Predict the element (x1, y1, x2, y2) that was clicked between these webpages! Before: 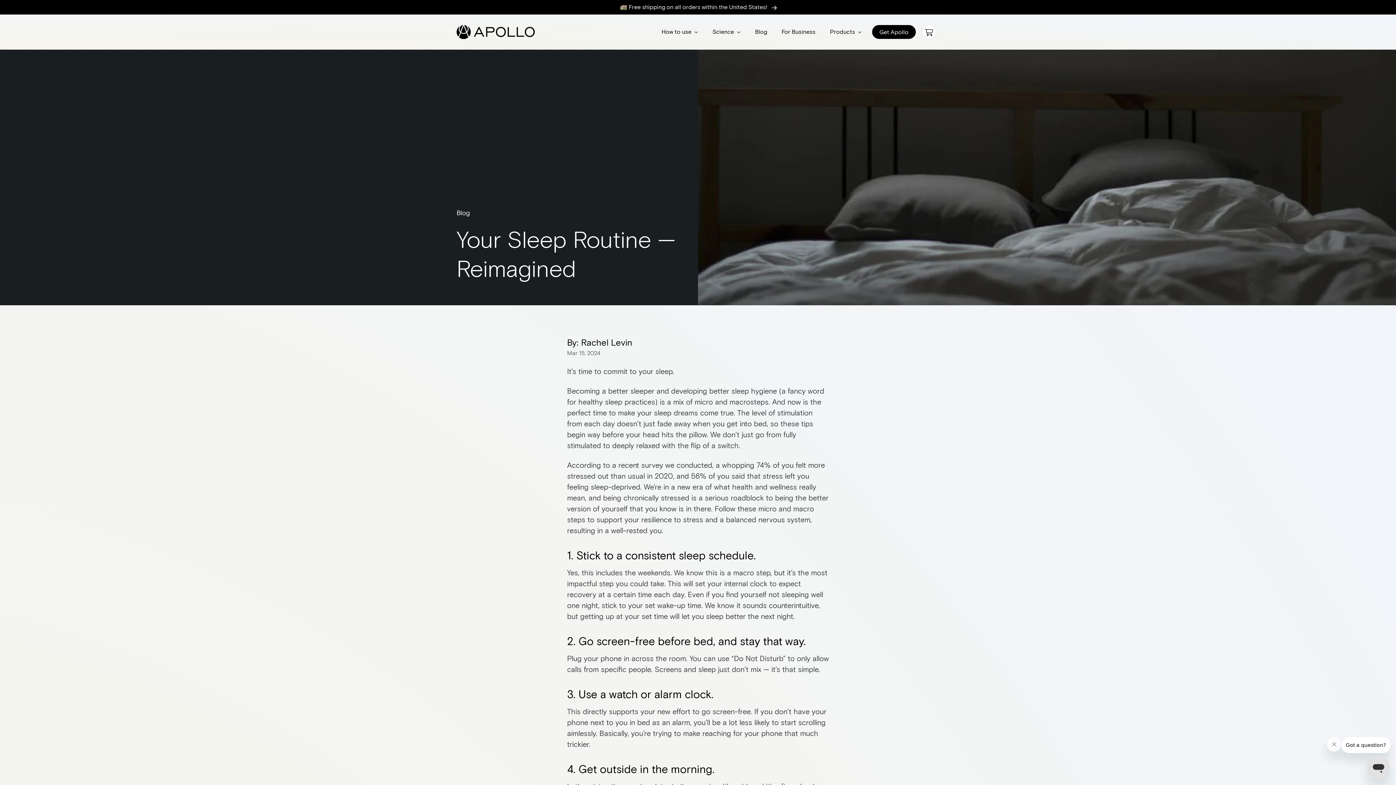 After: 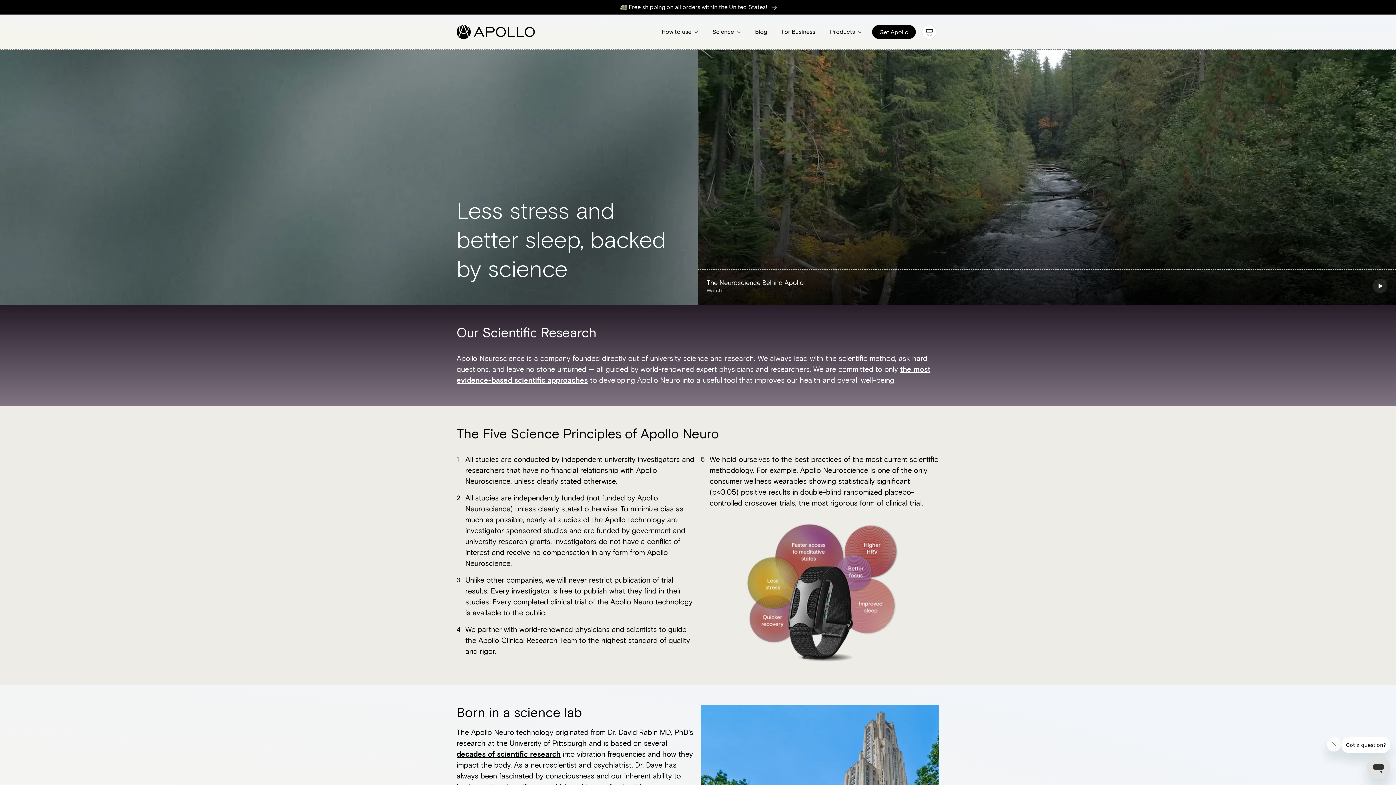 Action: label: The science behind Apollo bbox: (716, 51, 793, 60)